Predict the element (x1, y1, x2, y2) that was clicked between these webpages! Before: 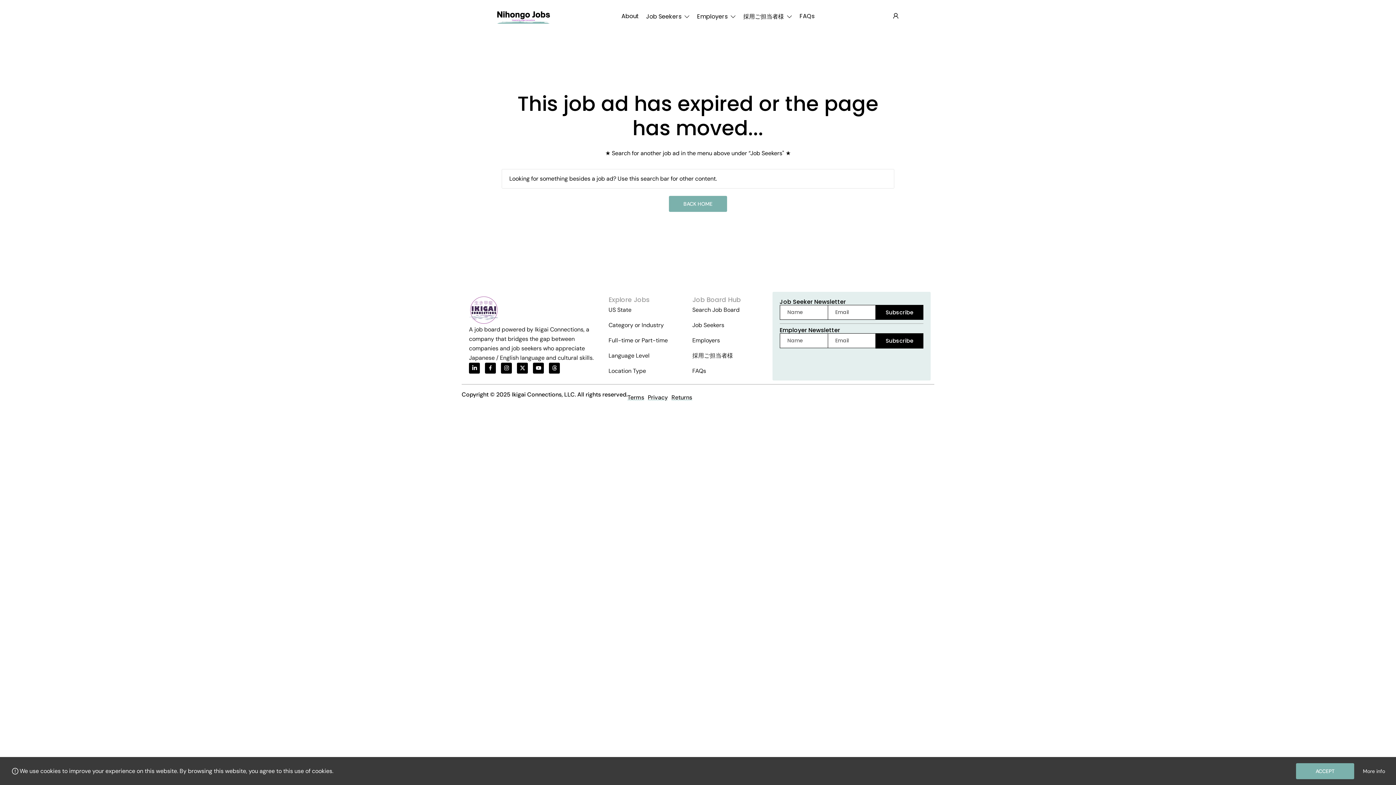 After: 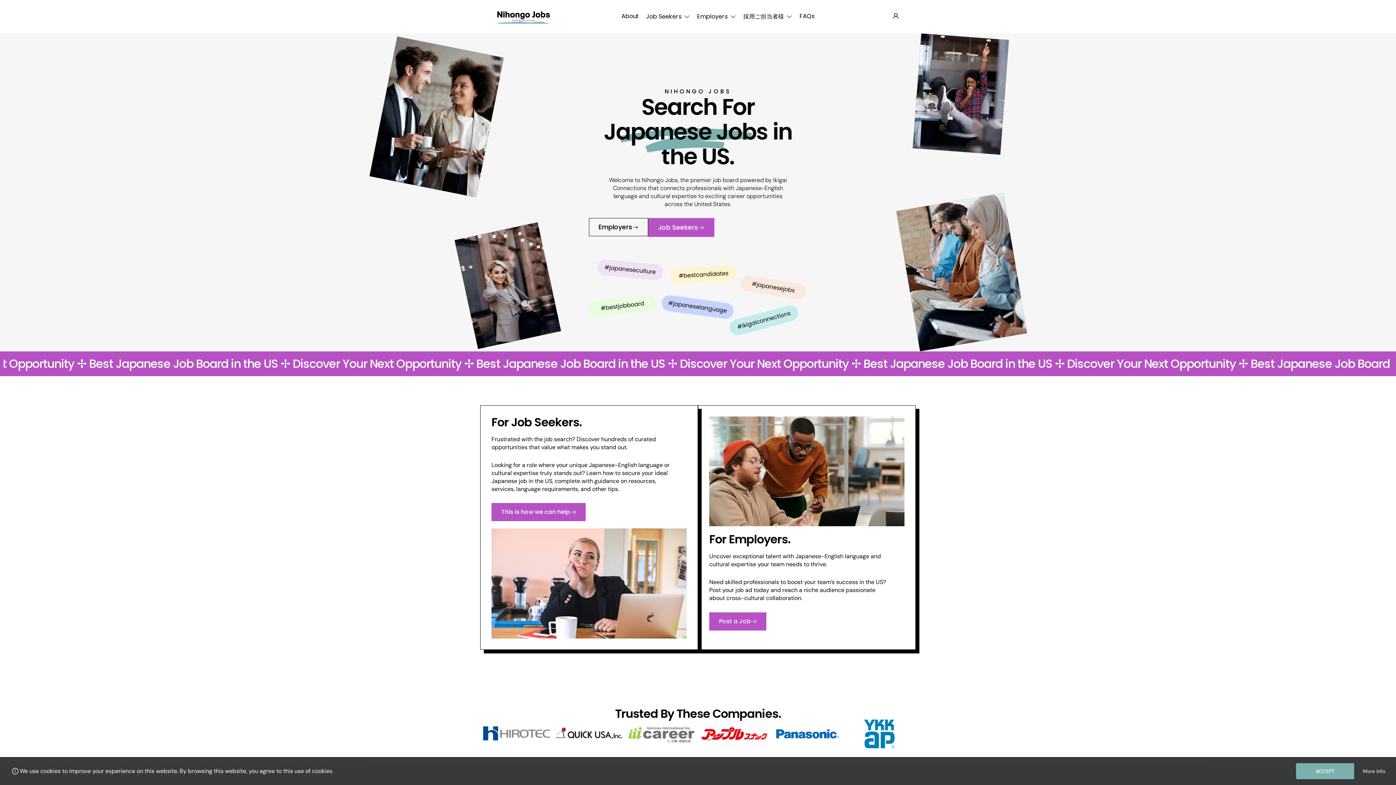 Action: bbox: (496, 12, 550, 19)